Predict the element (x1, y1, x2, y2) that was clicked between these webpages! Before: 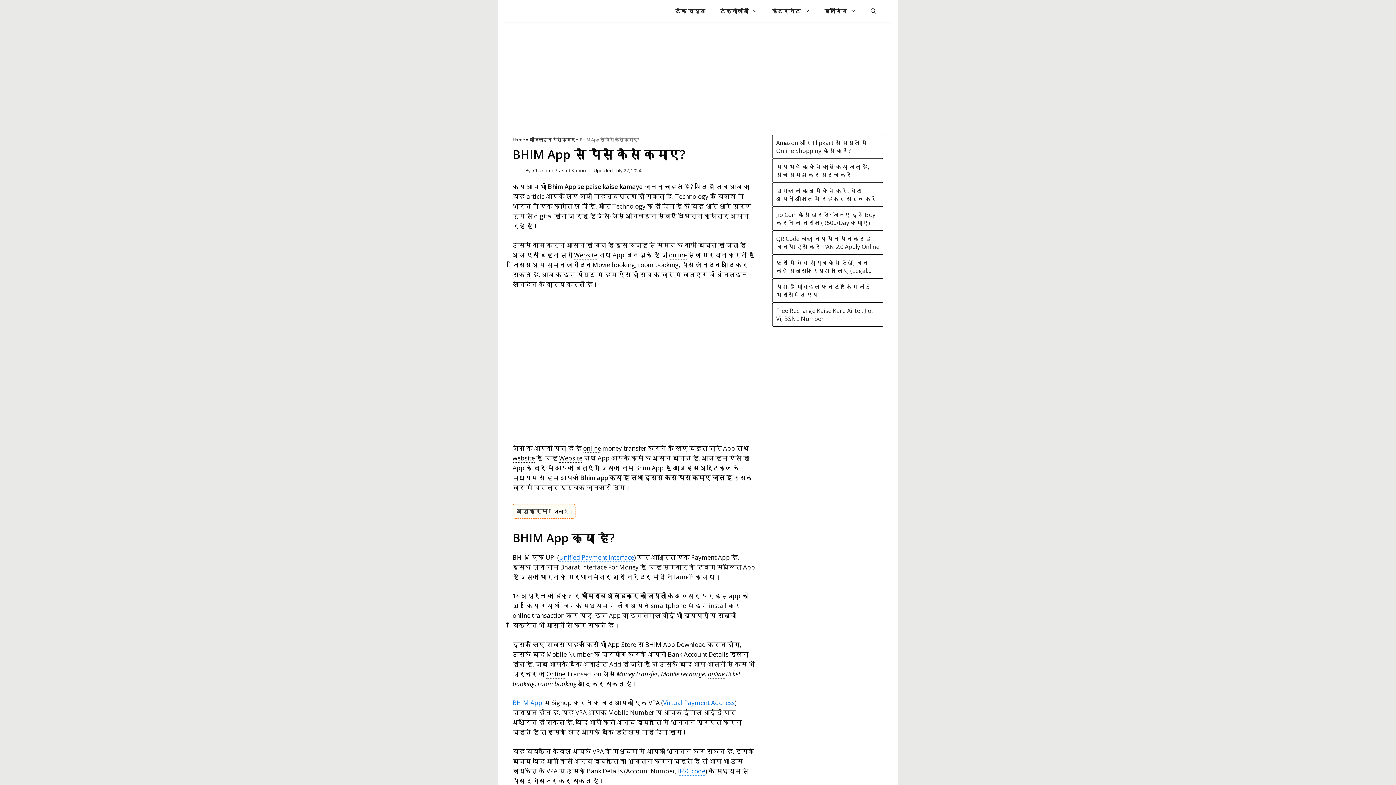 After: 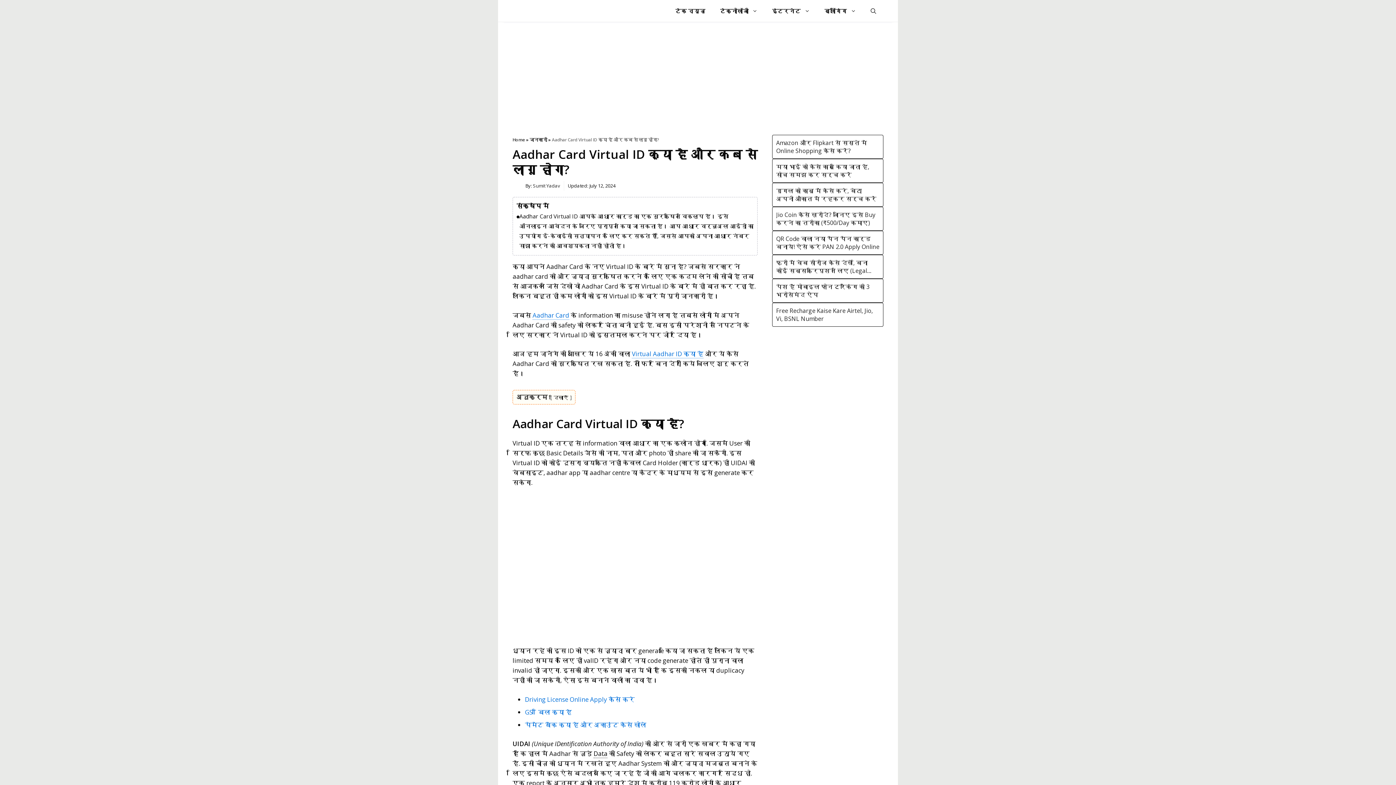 Action: bbox: (663, 698, 734, 707) label: Virtual Payment Address